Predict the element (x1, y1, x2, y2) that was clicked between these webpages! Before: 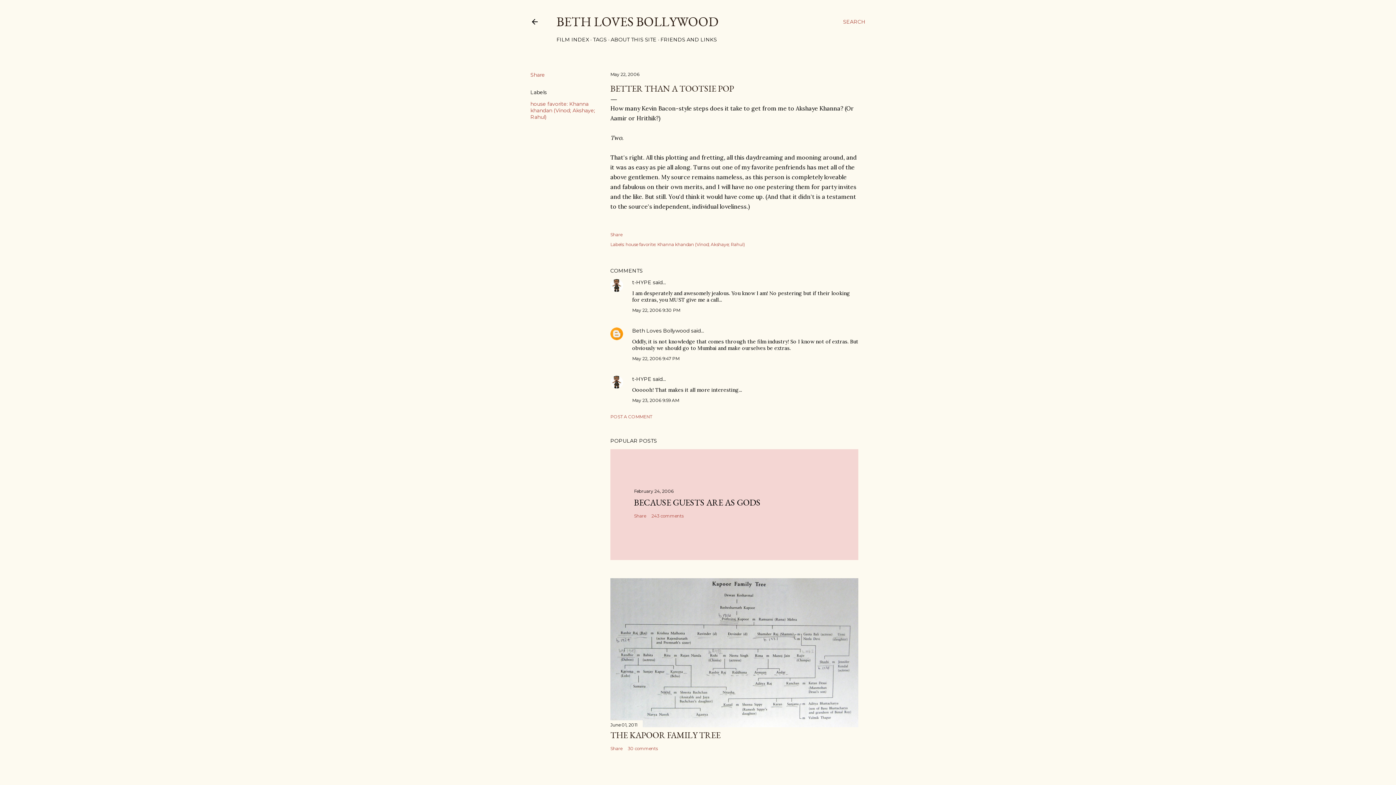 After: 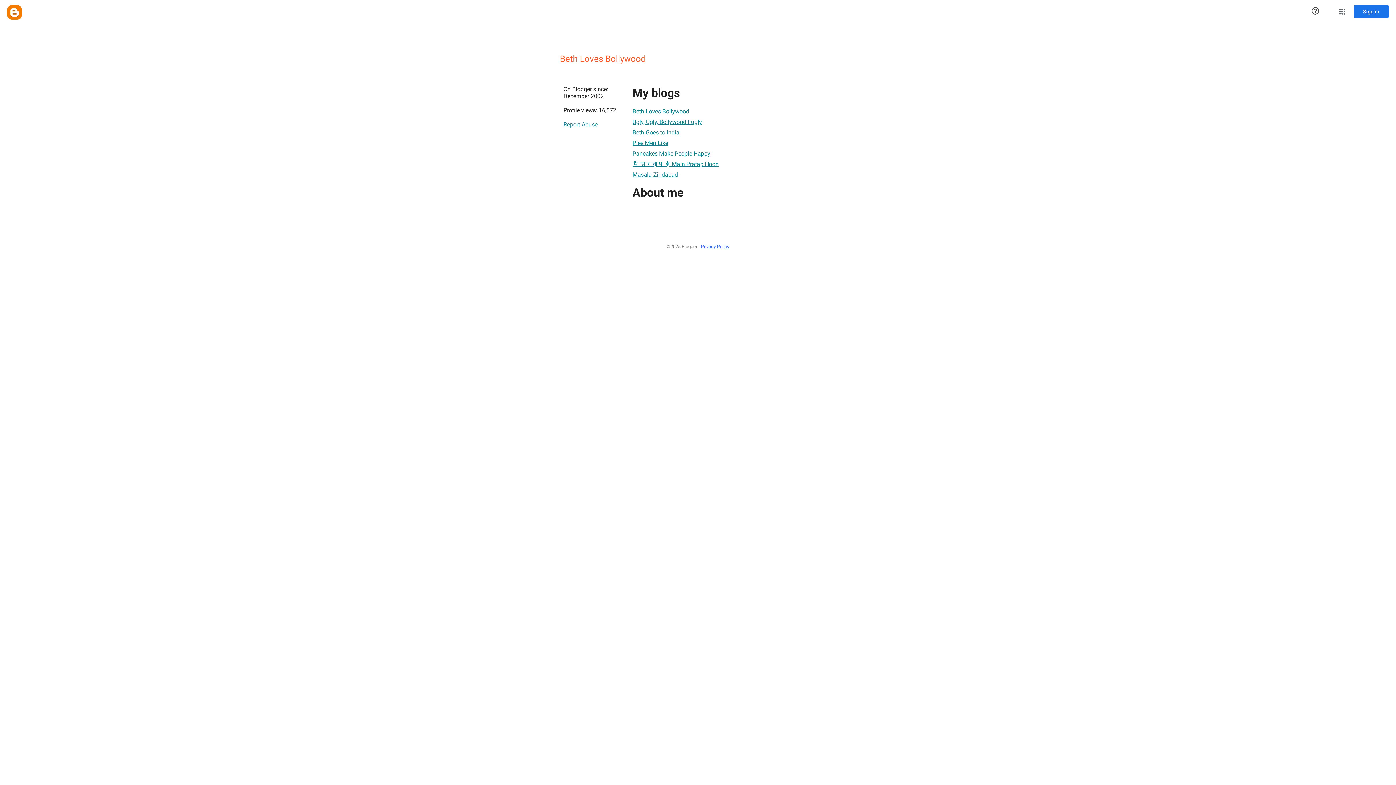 Action: label: Beth Loves Bollywood bbox: (632, 327, 689, 334)